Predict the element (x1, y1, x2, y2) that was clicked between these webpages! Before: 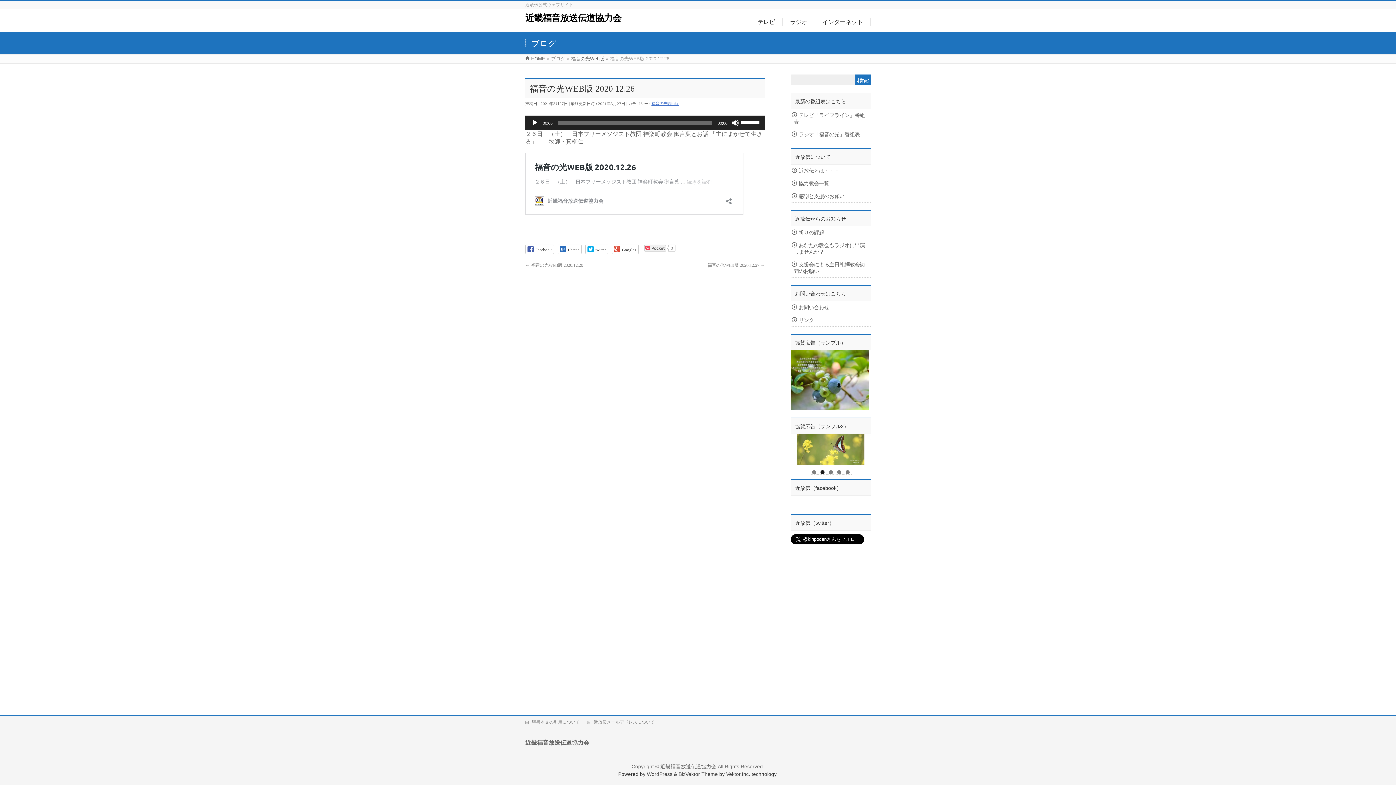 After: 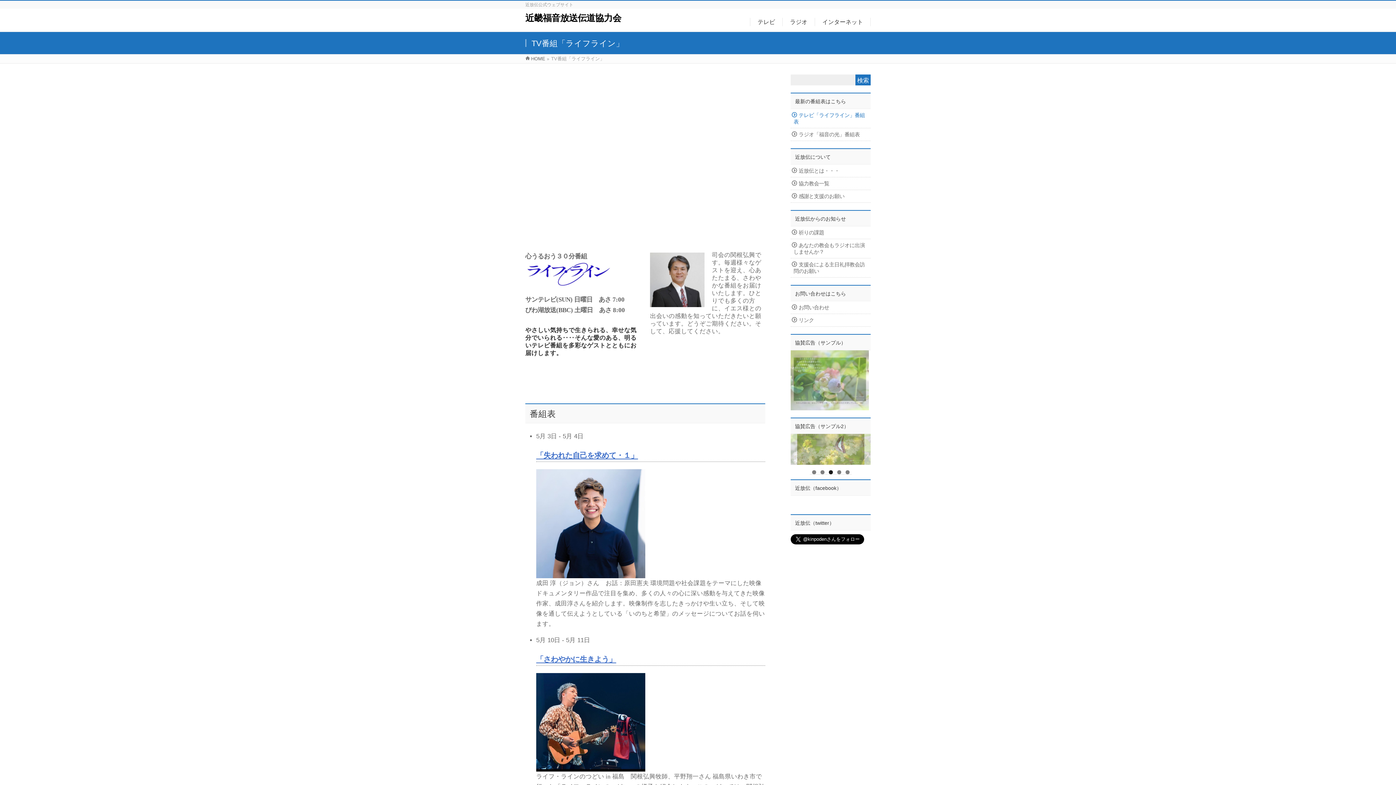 Action: bbox: (750, 17, 782, 26) label: テレビ